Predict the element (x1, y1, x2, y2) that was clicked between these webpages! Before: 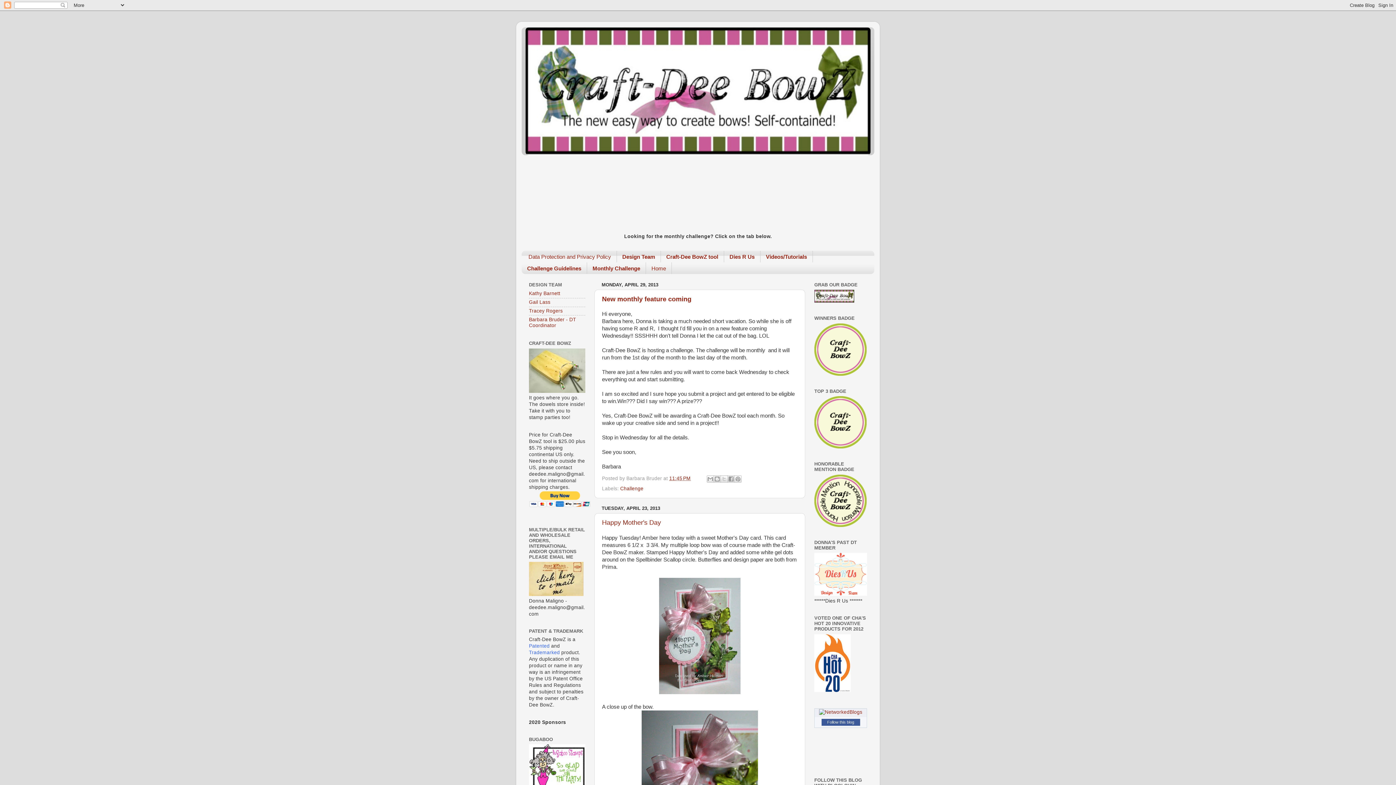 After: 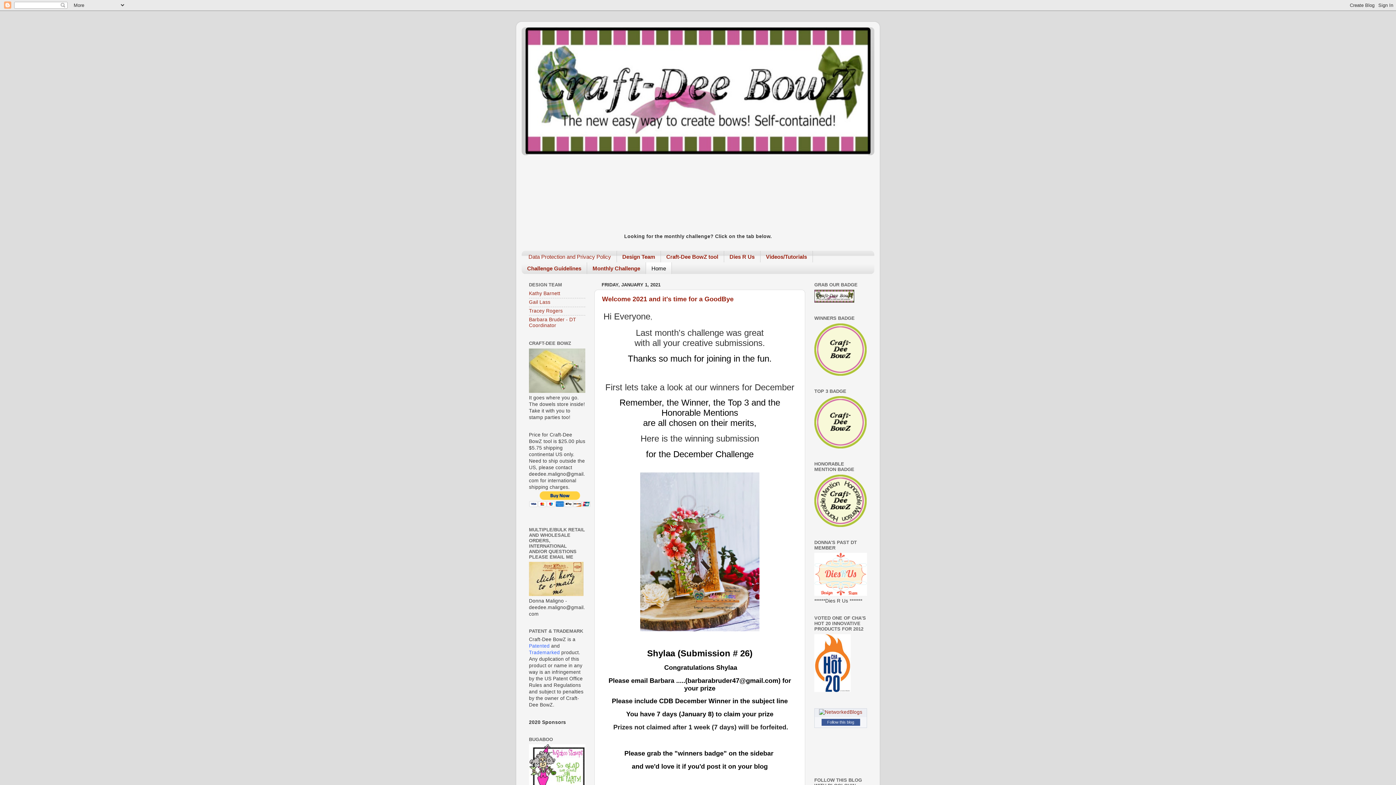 Action: bbox: (525, 27, 870, 155)